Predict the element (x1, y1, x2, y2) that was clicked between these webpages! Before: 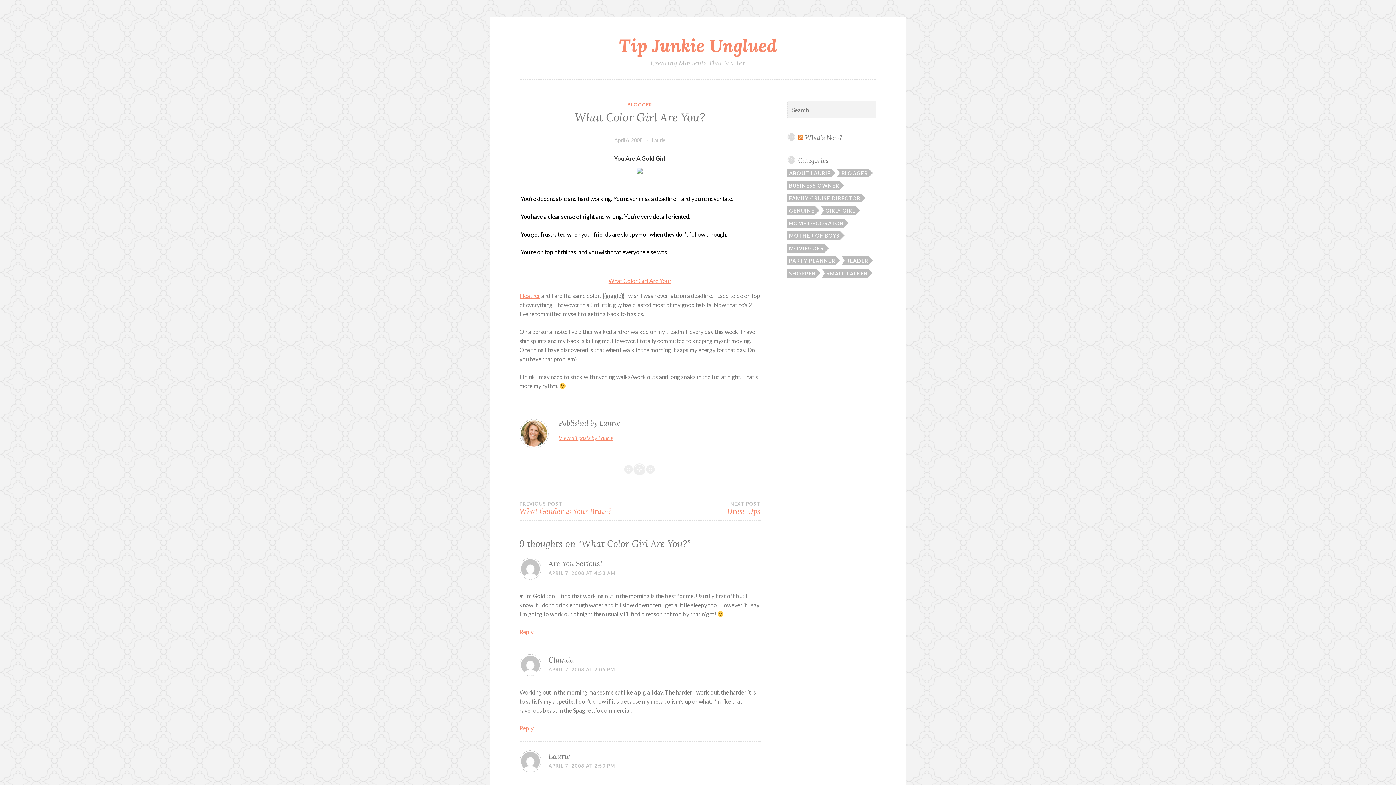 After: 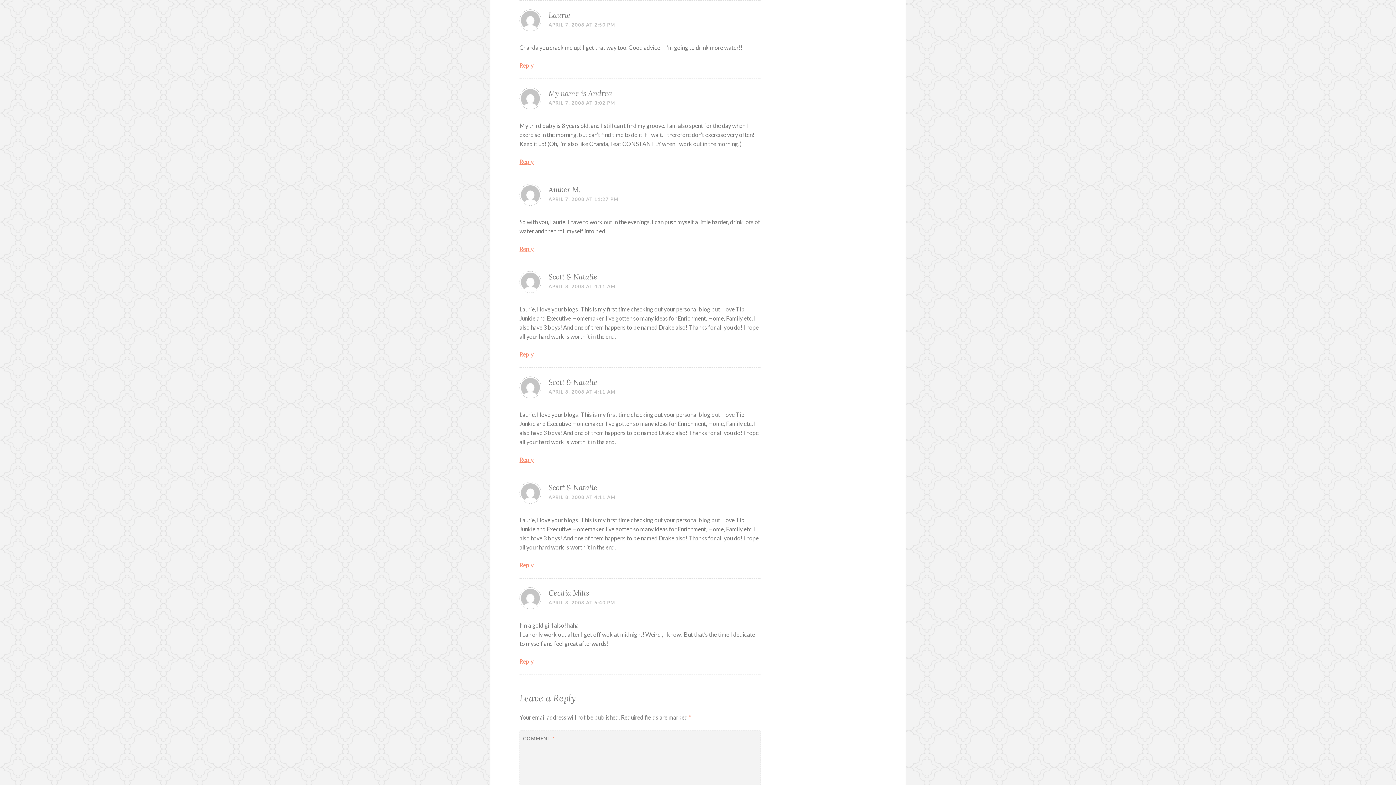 Action: bbox: (548, 763, 615, 769) label: APRIL 7, 2008 AT 2:50 PM